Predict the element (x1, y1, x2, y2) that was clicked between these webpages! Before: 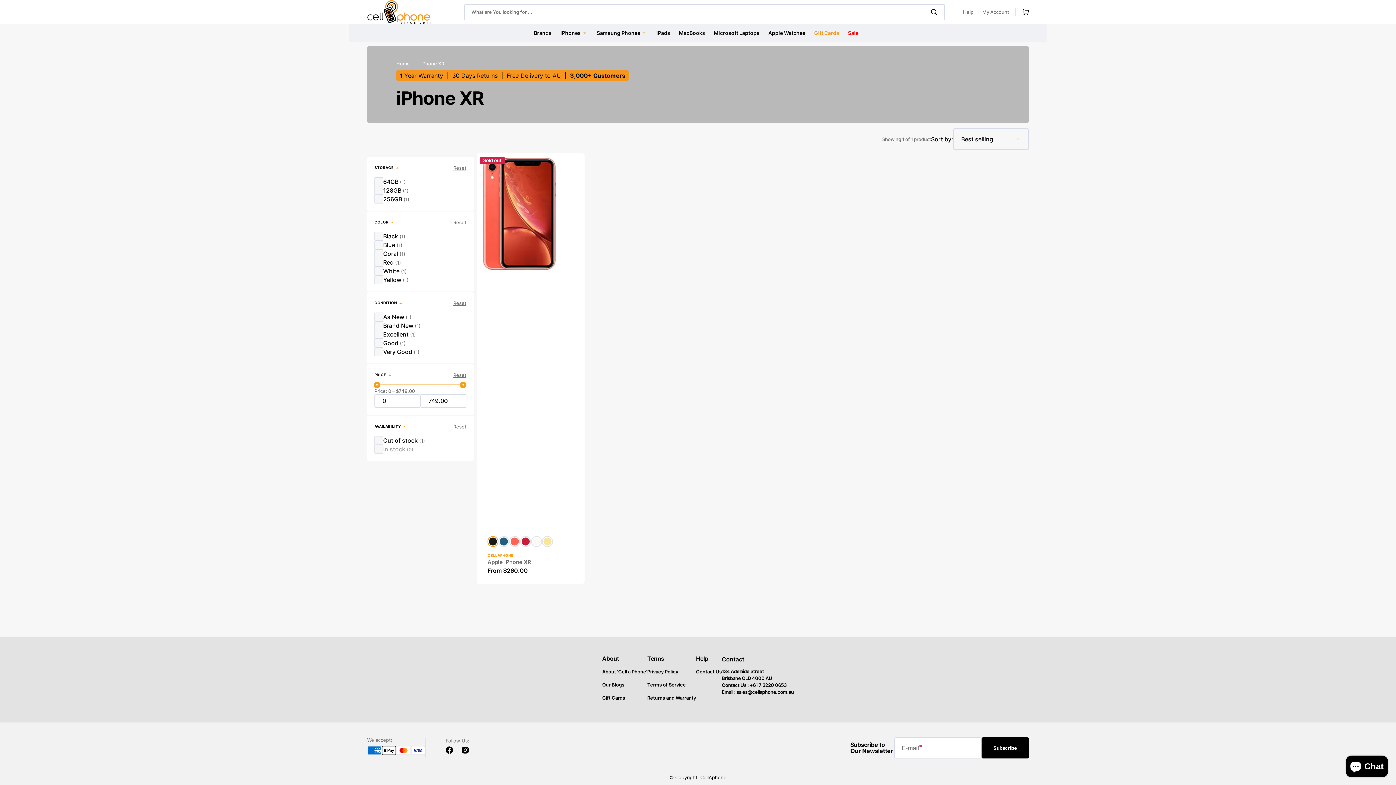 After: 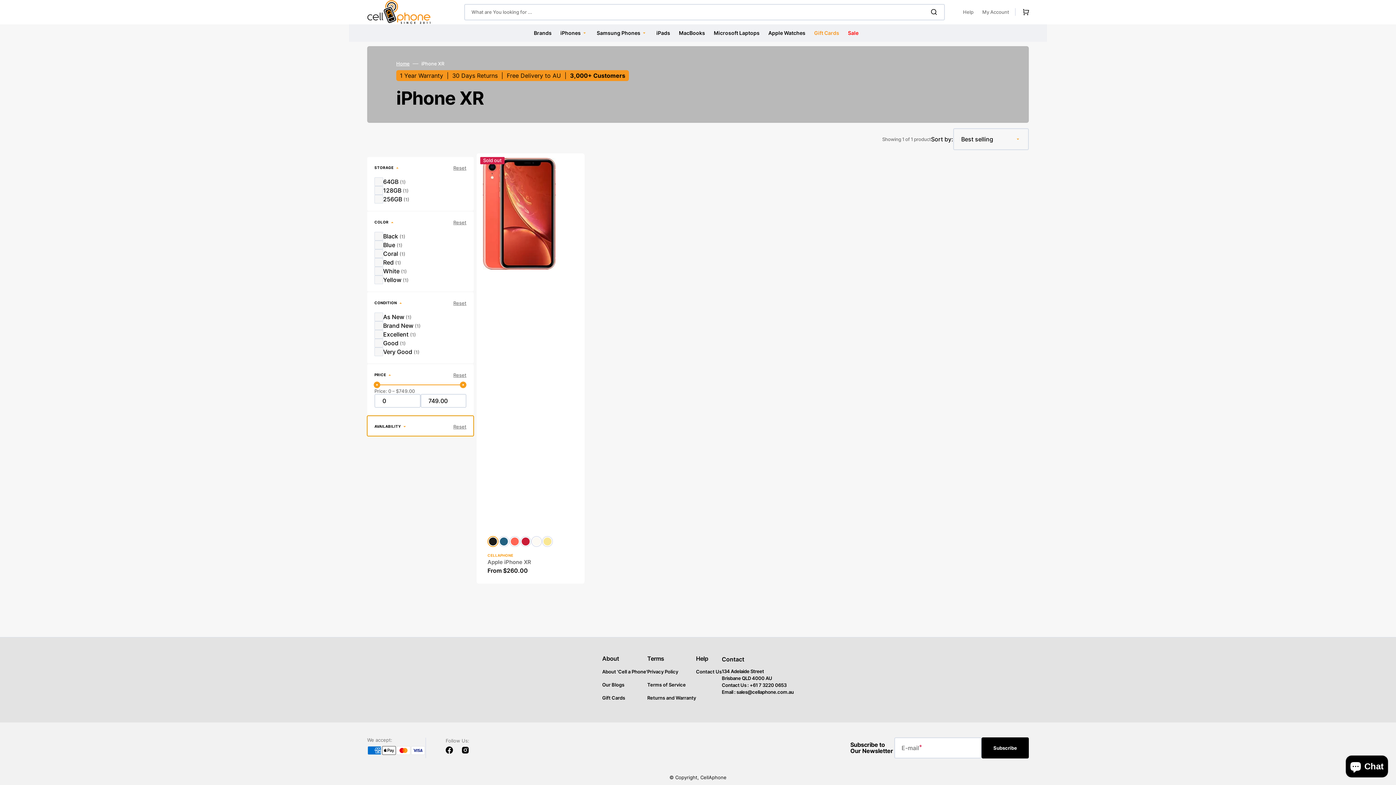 Action: bbox: (367, 415, 473, 436) label: AVAILABILITY
Reset